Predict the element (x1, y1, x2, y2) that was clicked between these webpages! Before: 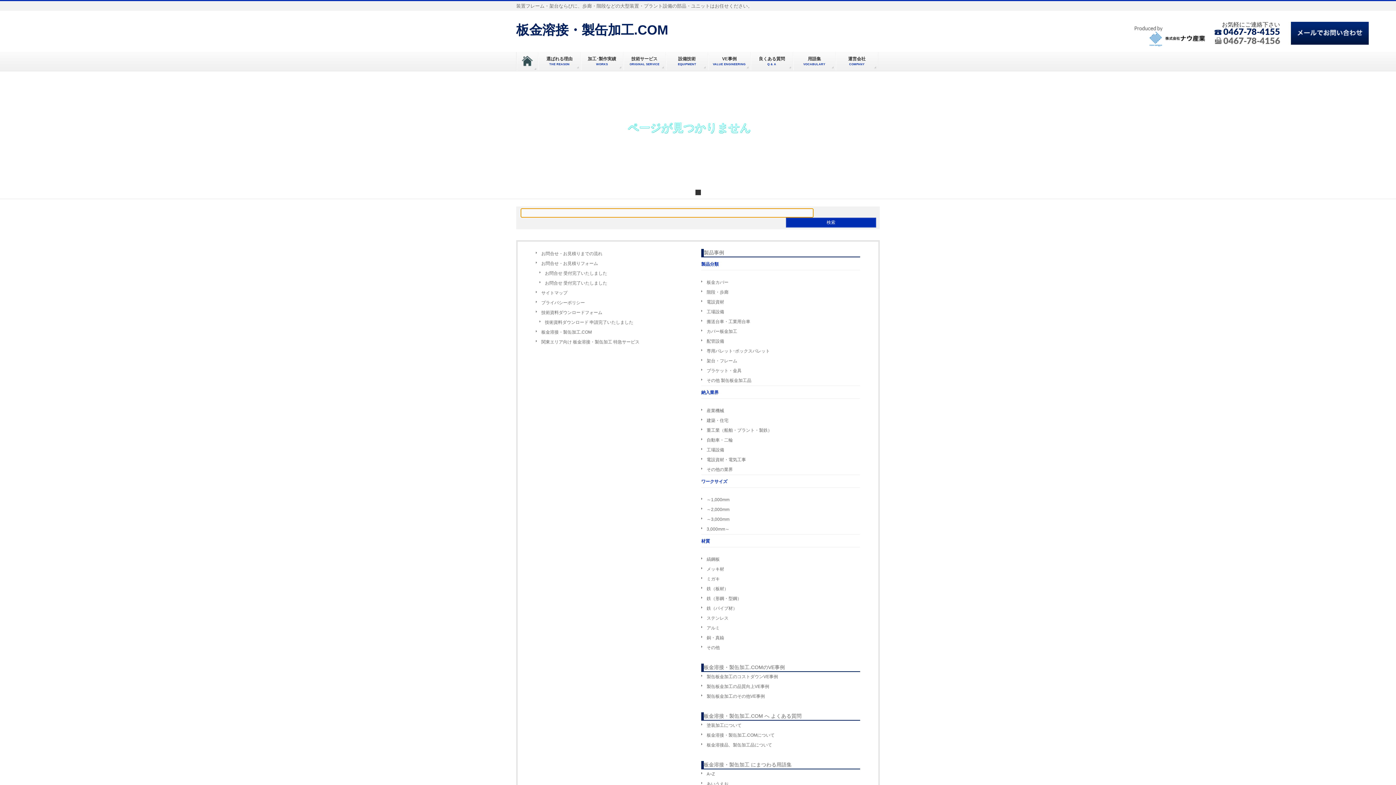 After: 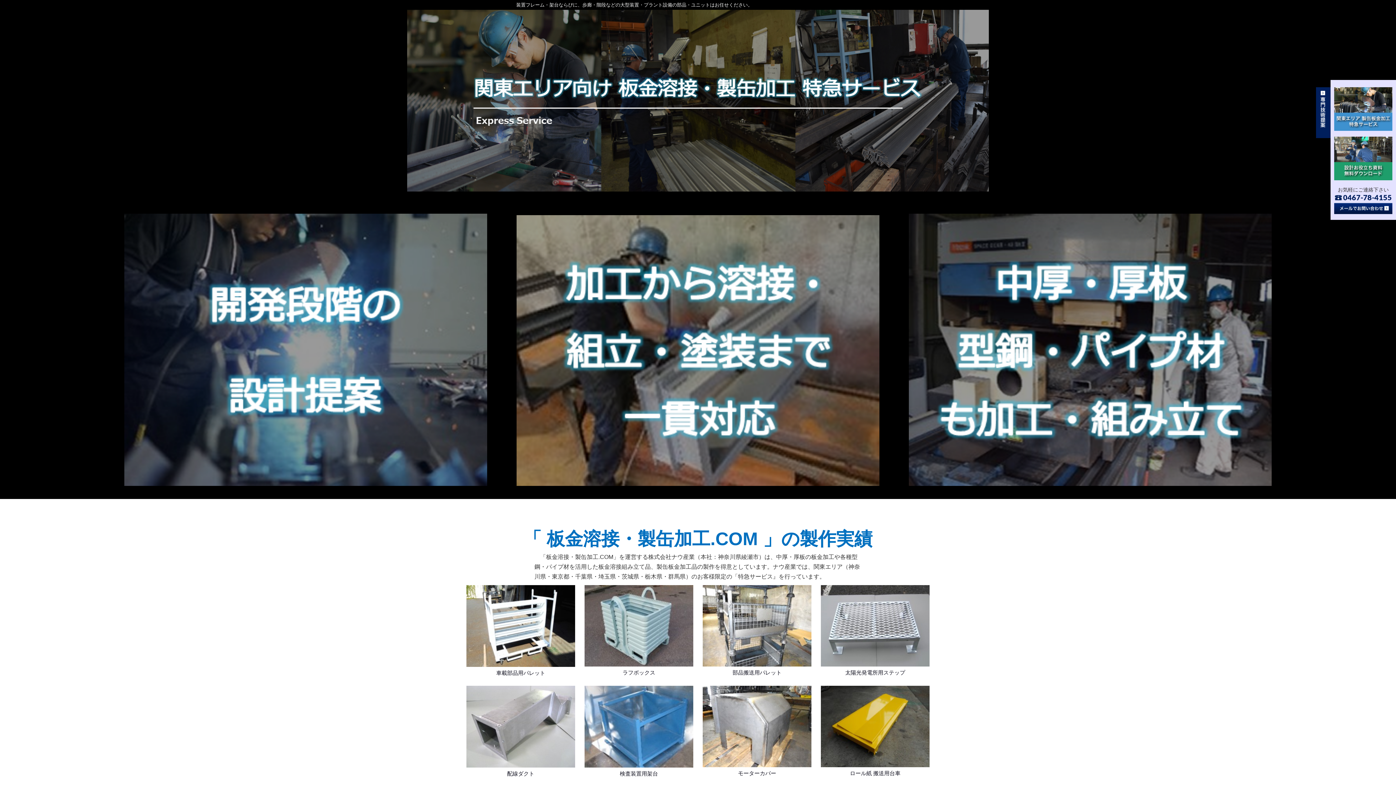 Action: label: 関東エリア向け 板金溶接・製缶加工 特急サービス bbox: (536, 337, 694, 347)